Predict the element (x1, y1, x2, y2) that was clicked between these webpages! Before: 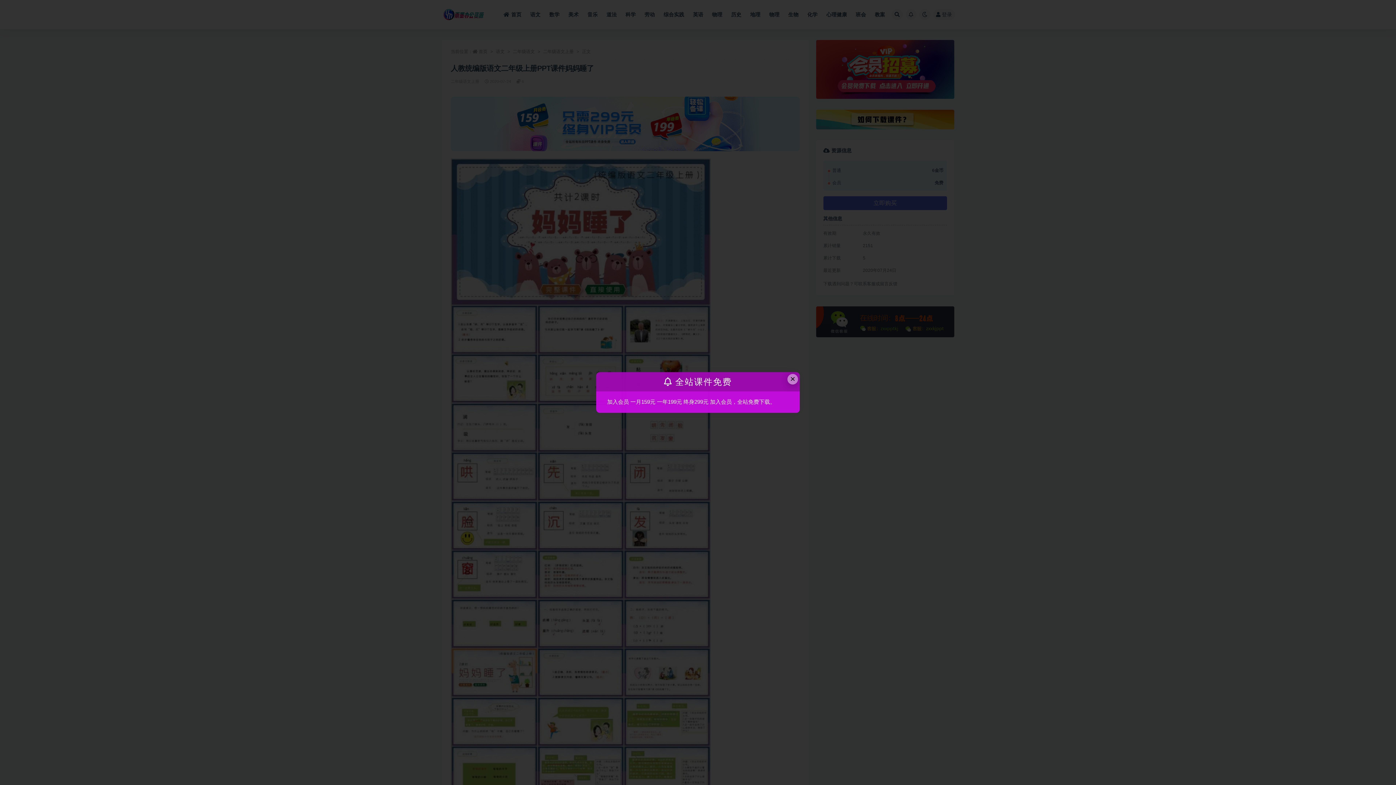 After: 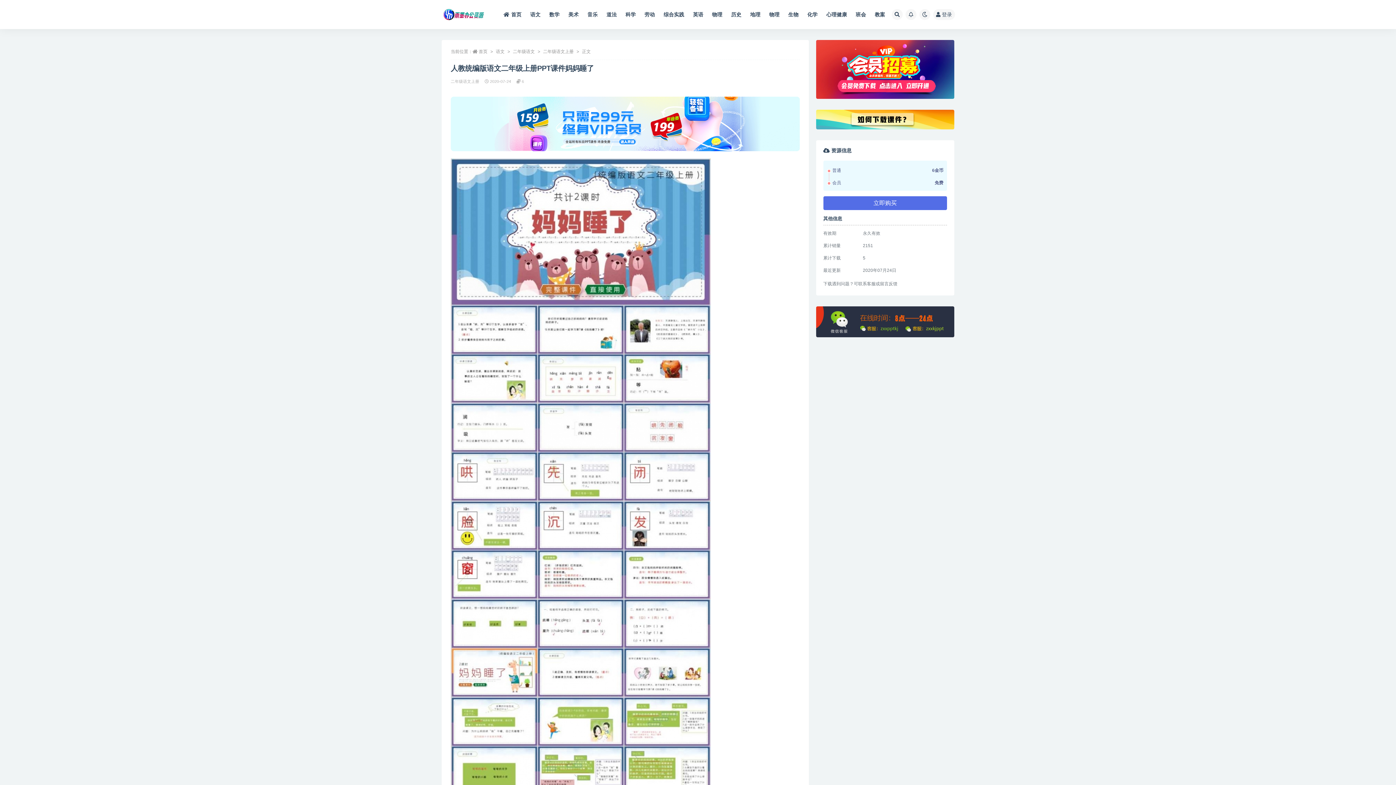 Action: bbox: (787, 374, 798, 384) label: Close this dialog